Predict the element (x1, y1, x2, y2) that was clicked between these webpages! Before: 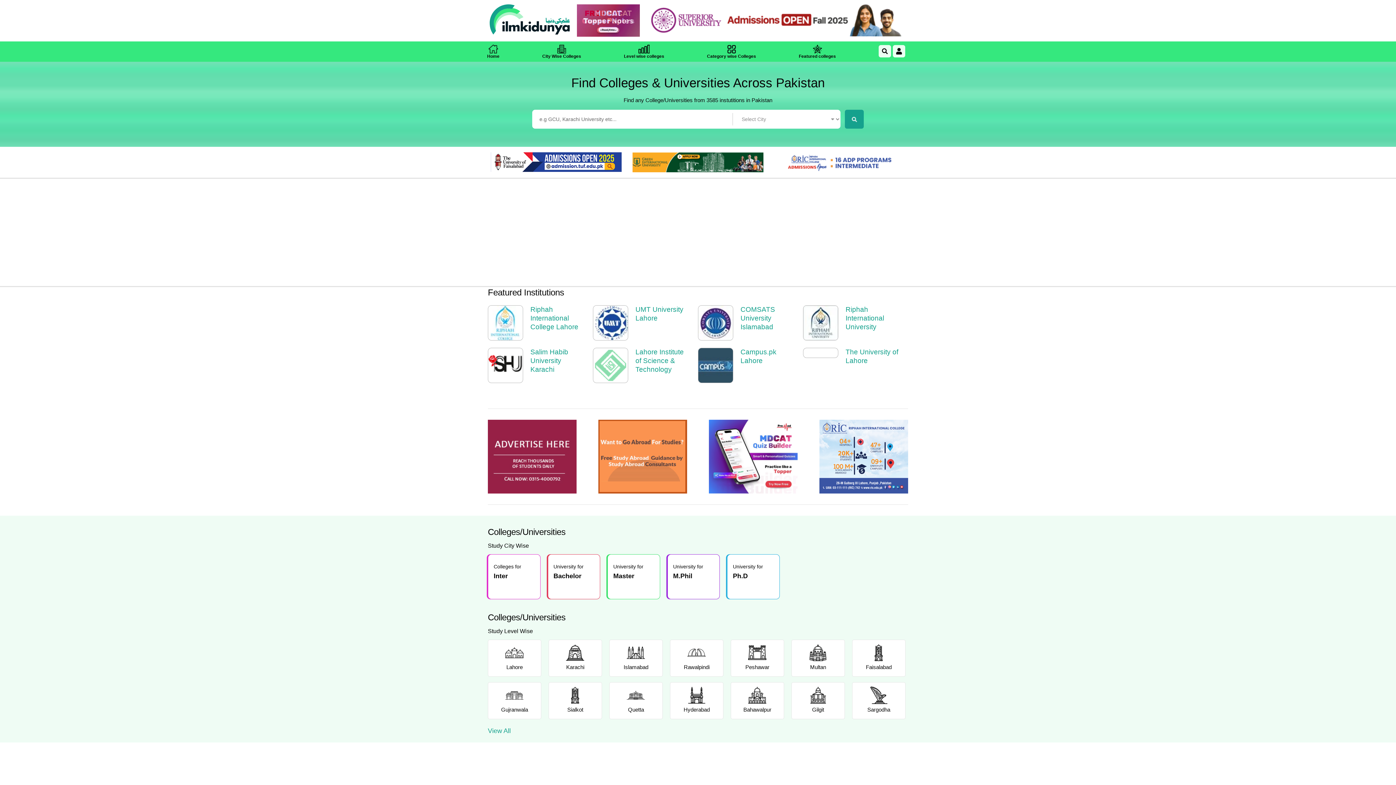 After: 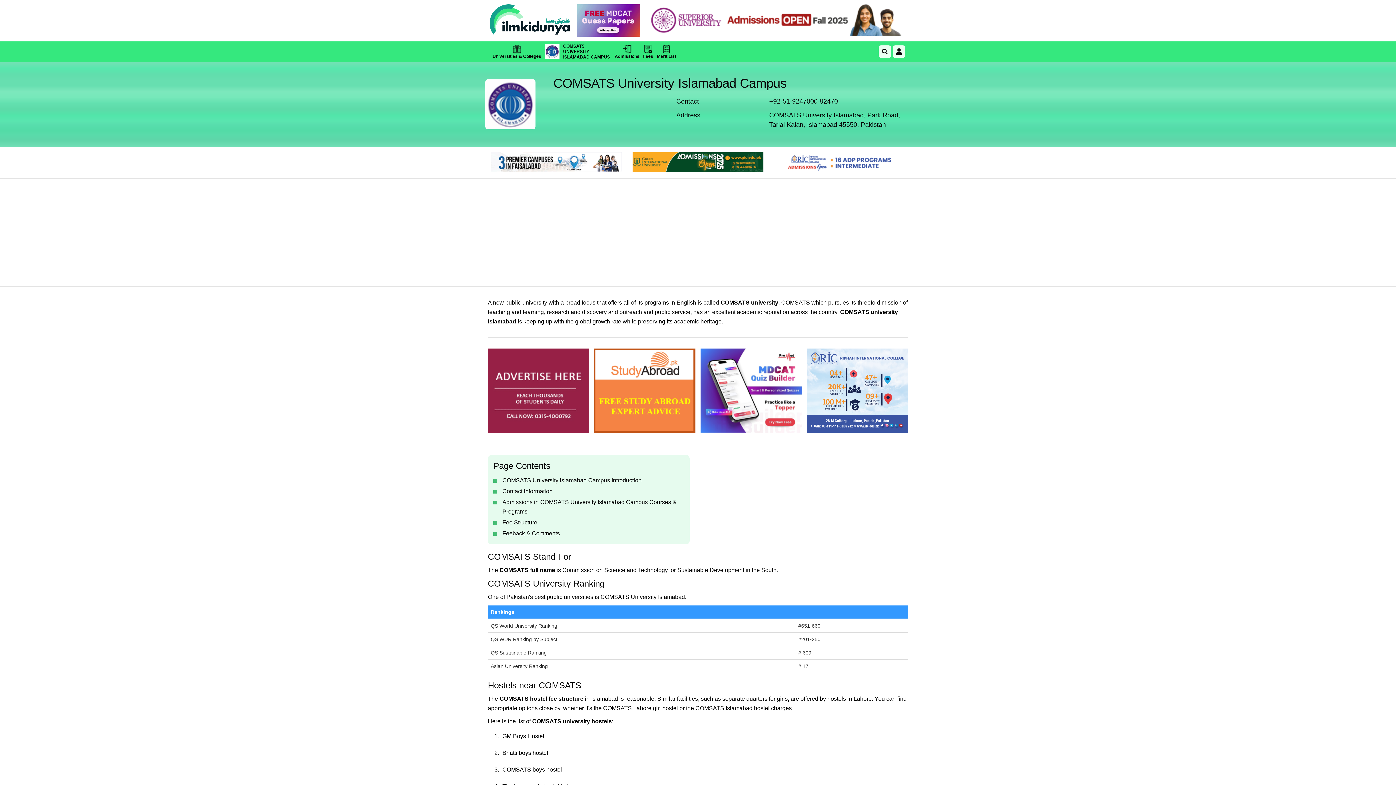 Action: label: COMSATS University Islamabad bbox: (698, 305, 796, 340)